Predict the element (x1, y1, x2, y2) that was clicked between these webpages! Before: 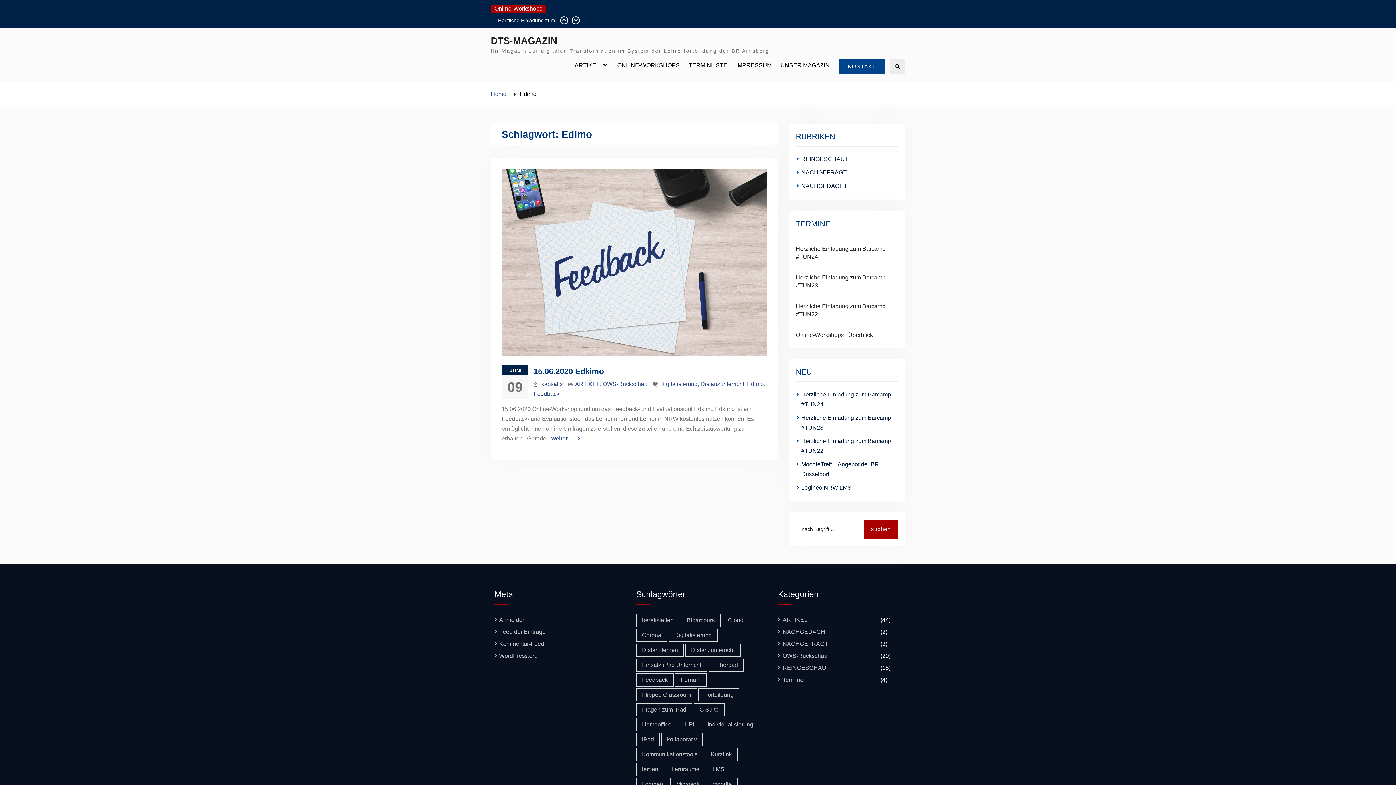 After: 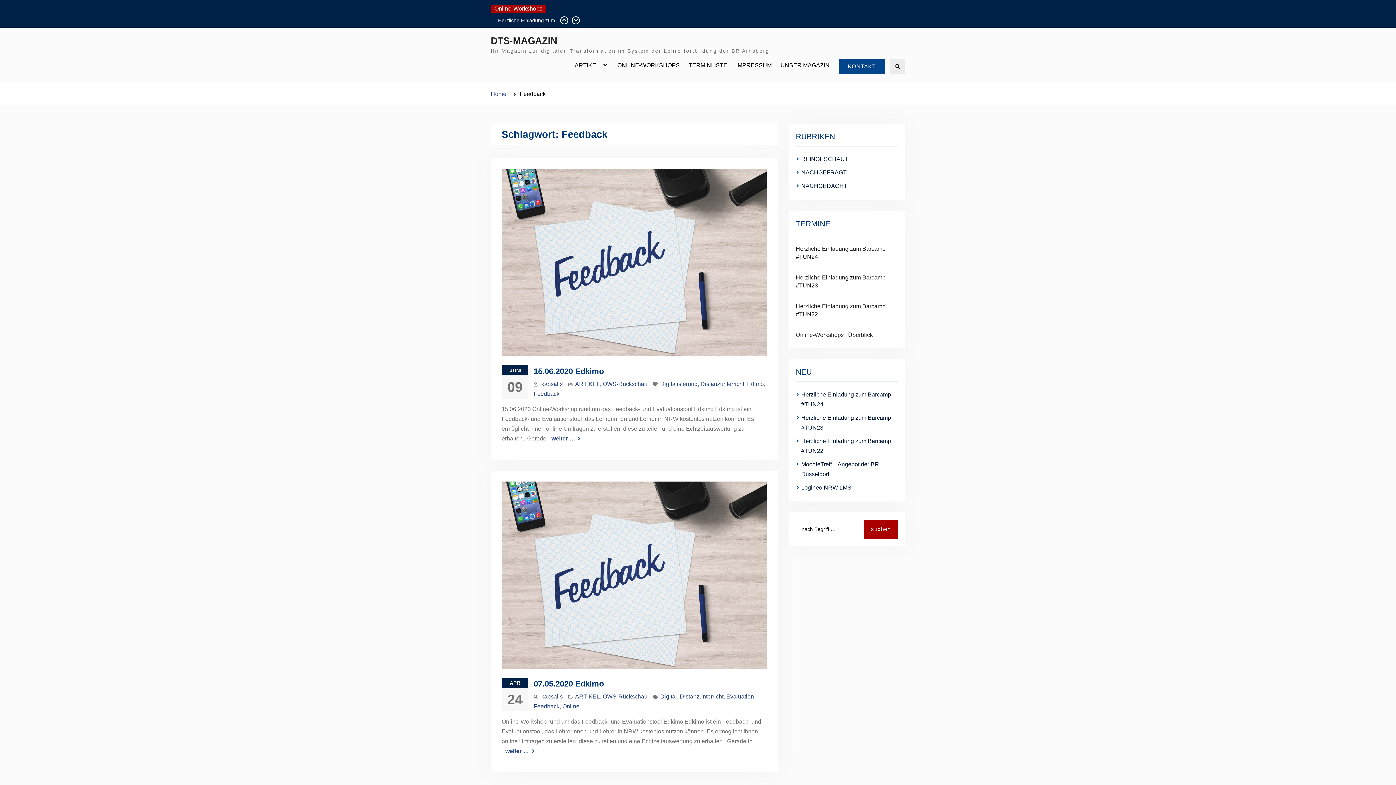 Action: label: Feedback (2 Einträge) bbox: (636, 673, 673, 686)